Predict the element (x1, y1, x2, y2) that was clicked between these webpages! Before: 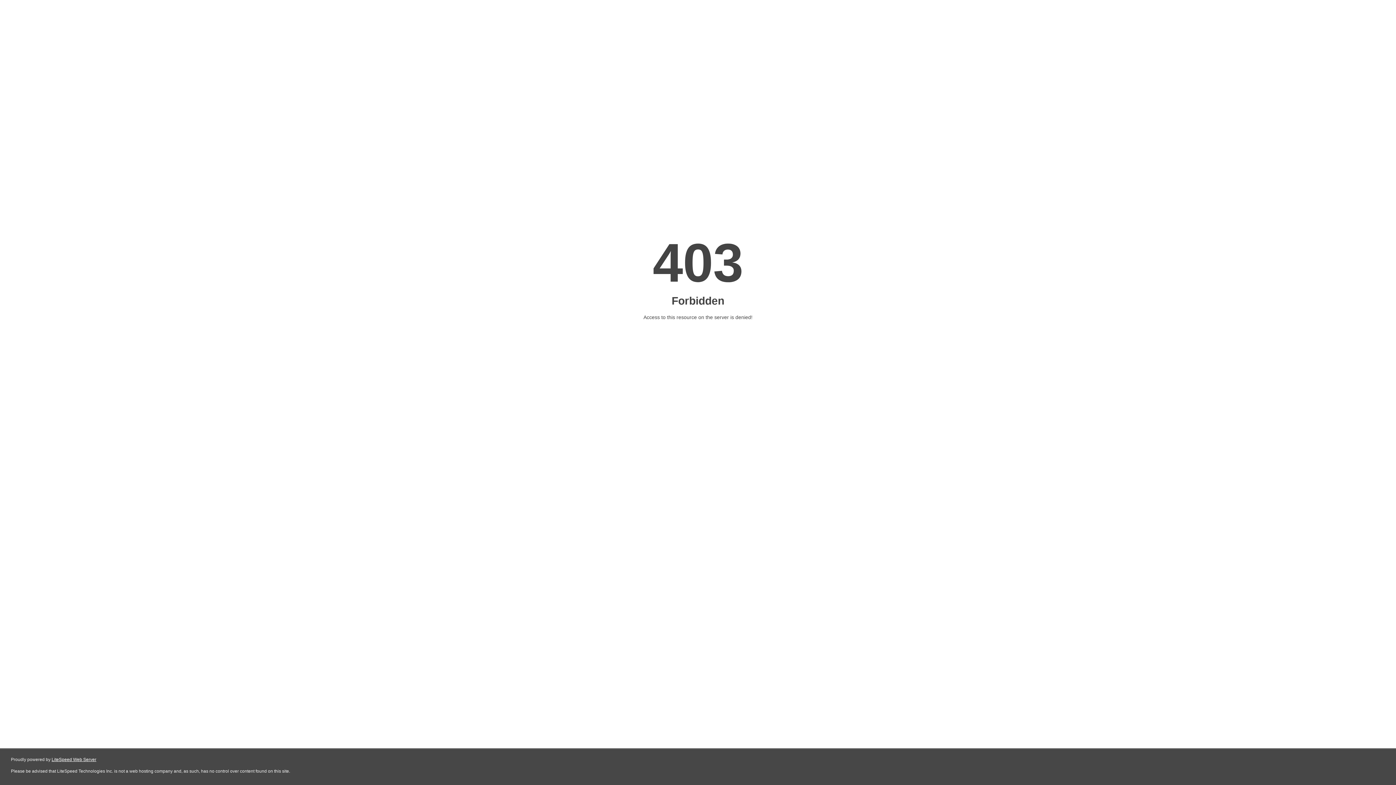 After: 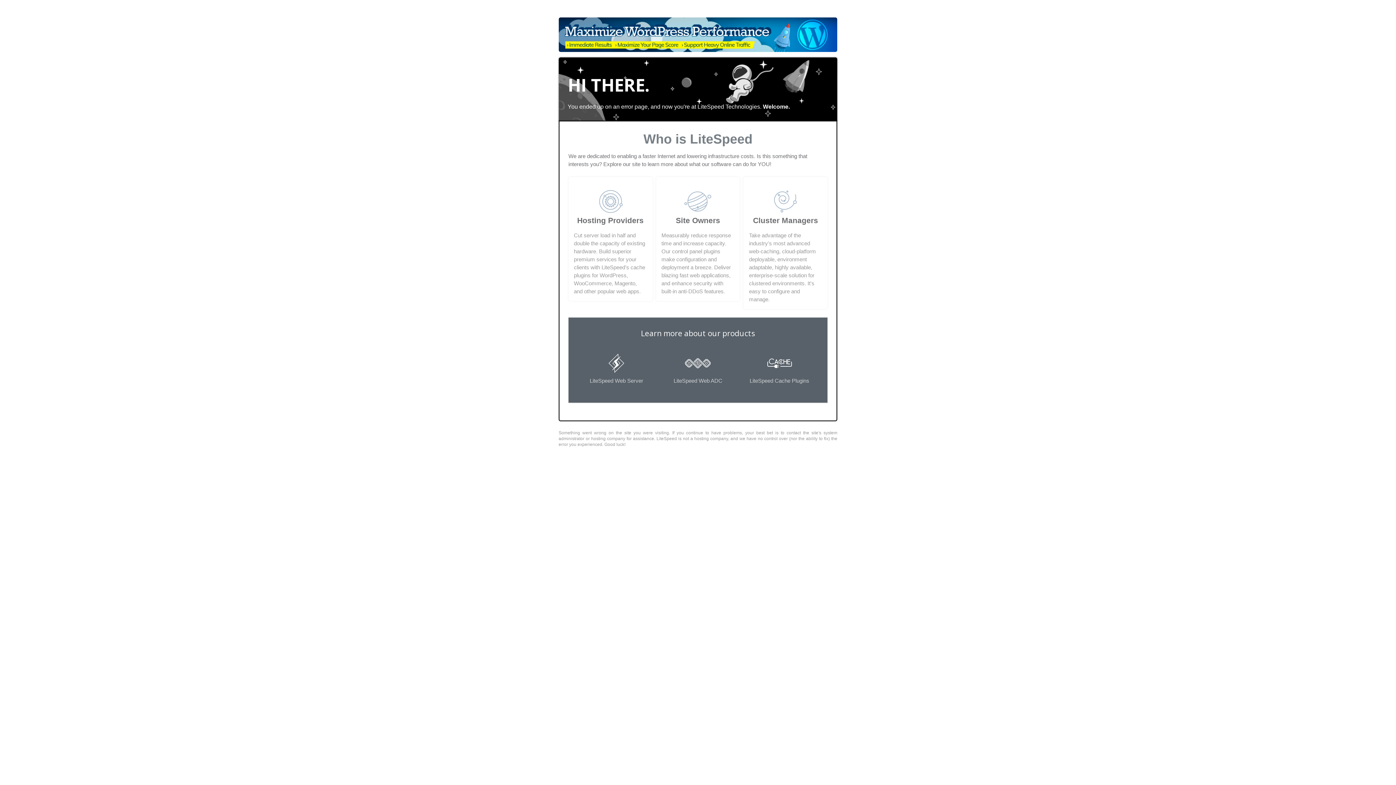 Action: bbox: (51, 757, 96, 762) label: LiteSpeed Web Server